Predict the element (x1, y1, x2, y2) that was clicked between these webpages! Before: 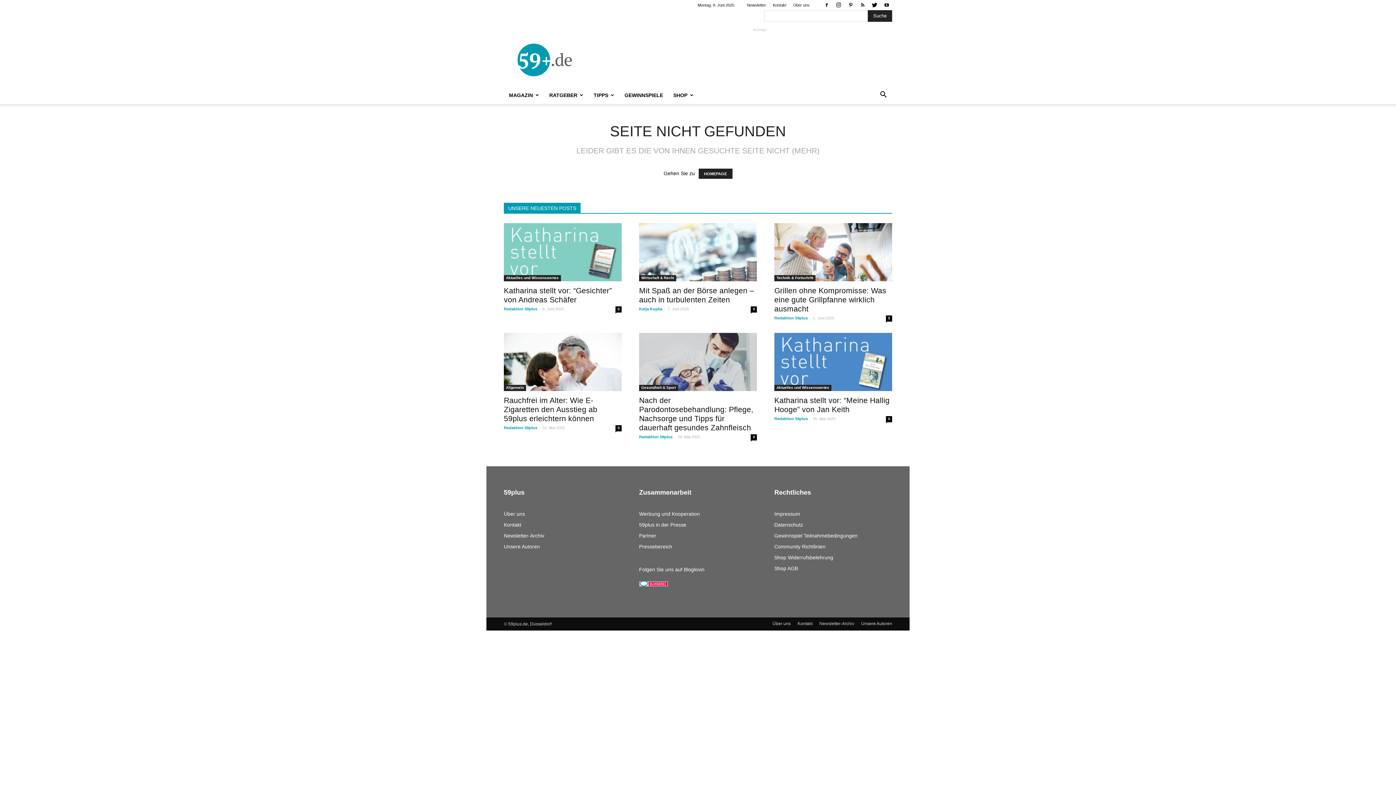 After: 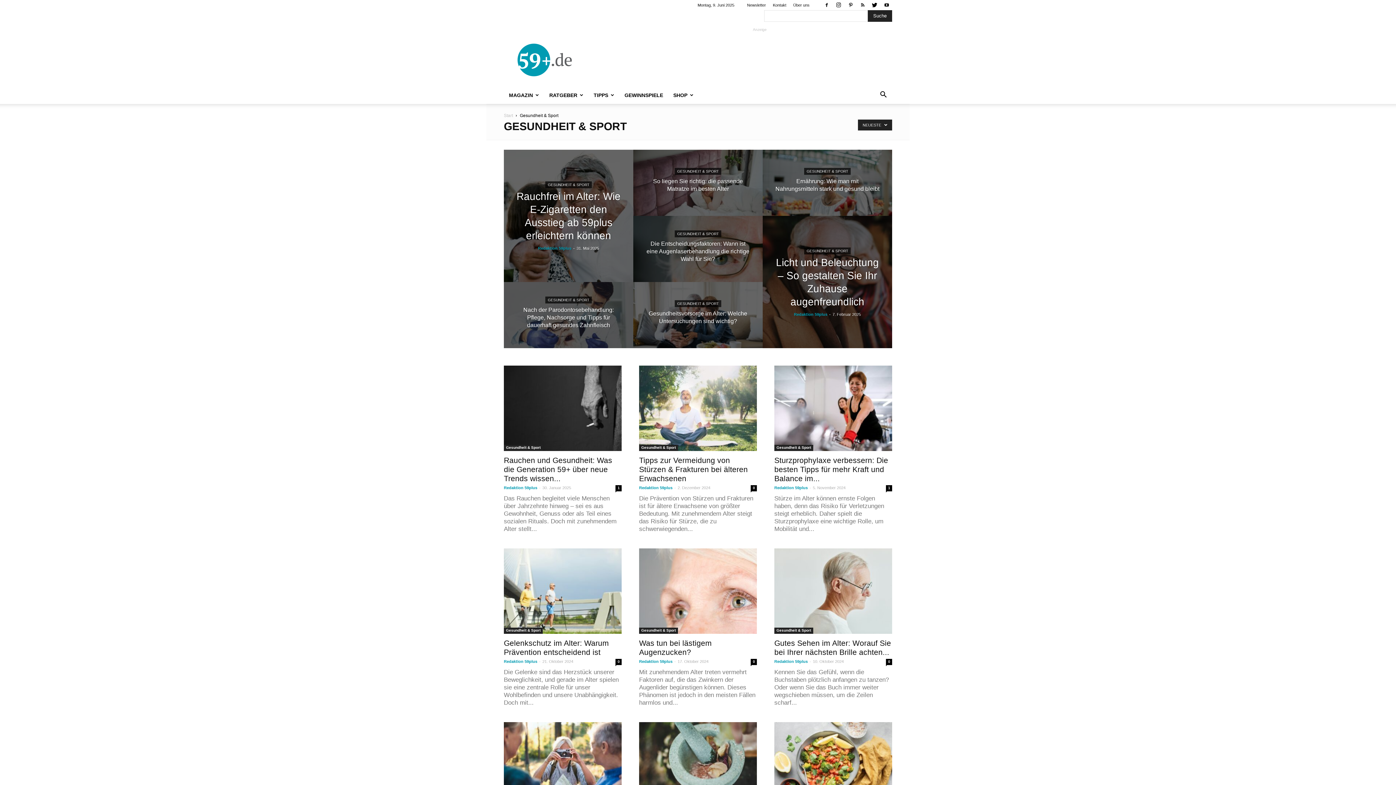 Action: label: Gesundheit & Sport bbox: (639, 385, 678, 391)